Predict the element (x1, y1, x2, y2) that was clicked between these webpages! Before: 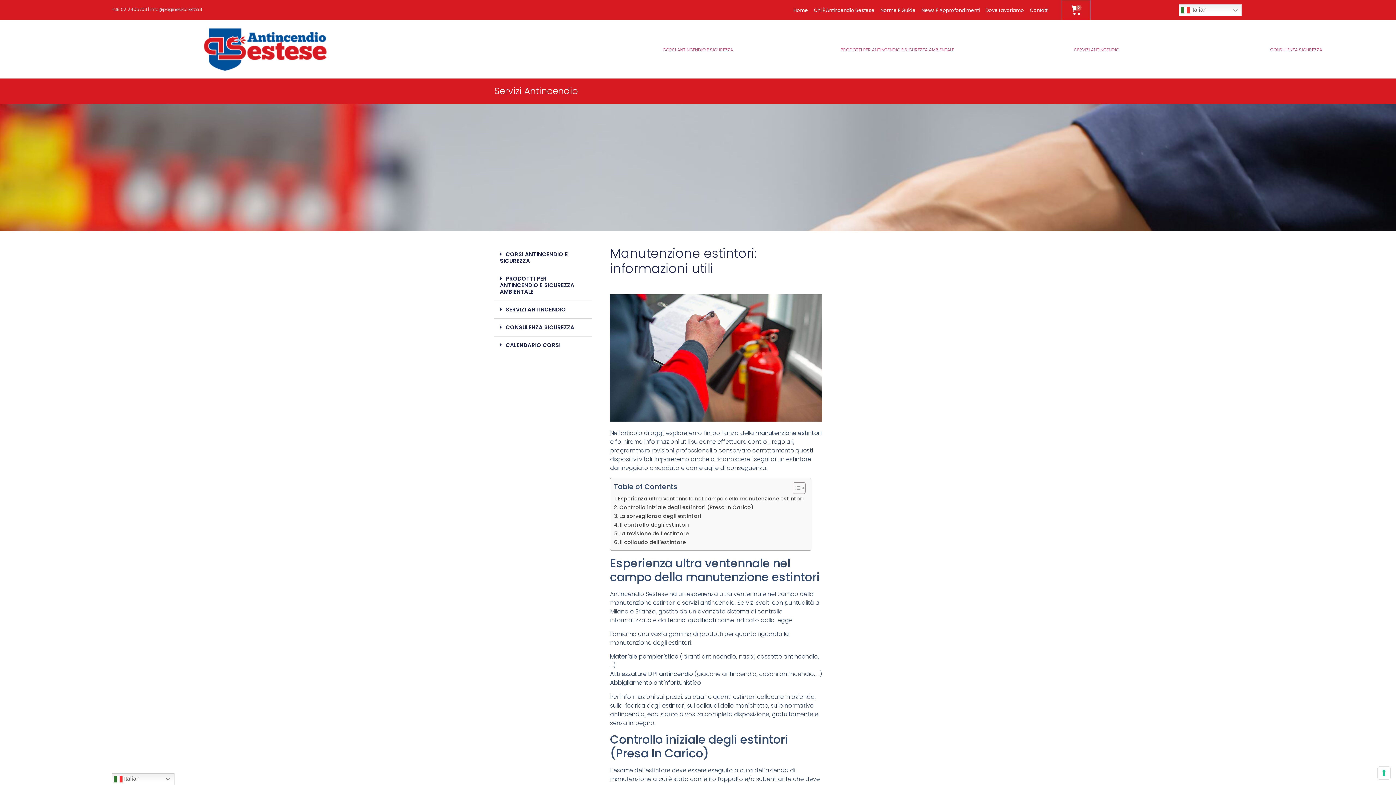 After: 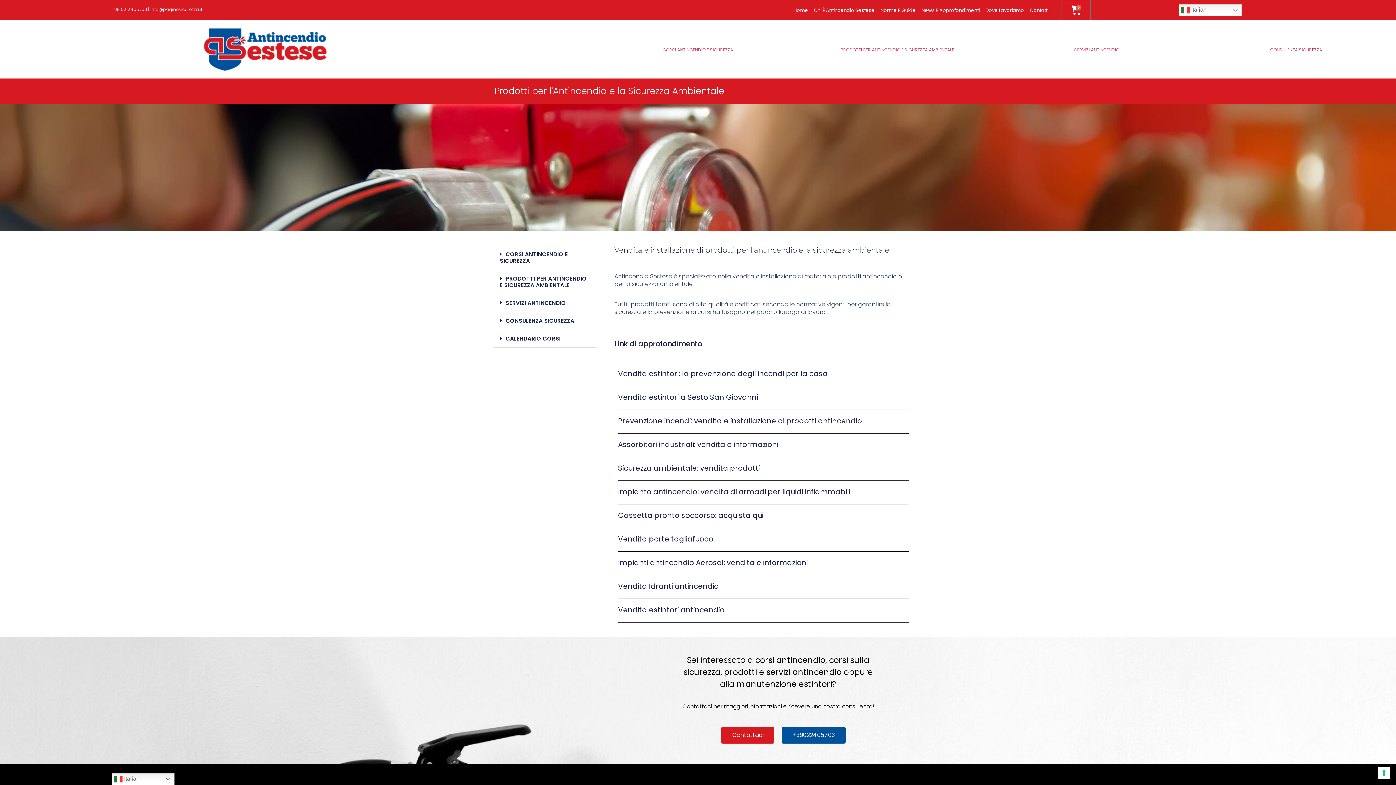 Action: label: PRODOTTI PER ANTINCENDIO E SICUREZZA AMBIENTALE bbox: (840, 46, 954, 52)